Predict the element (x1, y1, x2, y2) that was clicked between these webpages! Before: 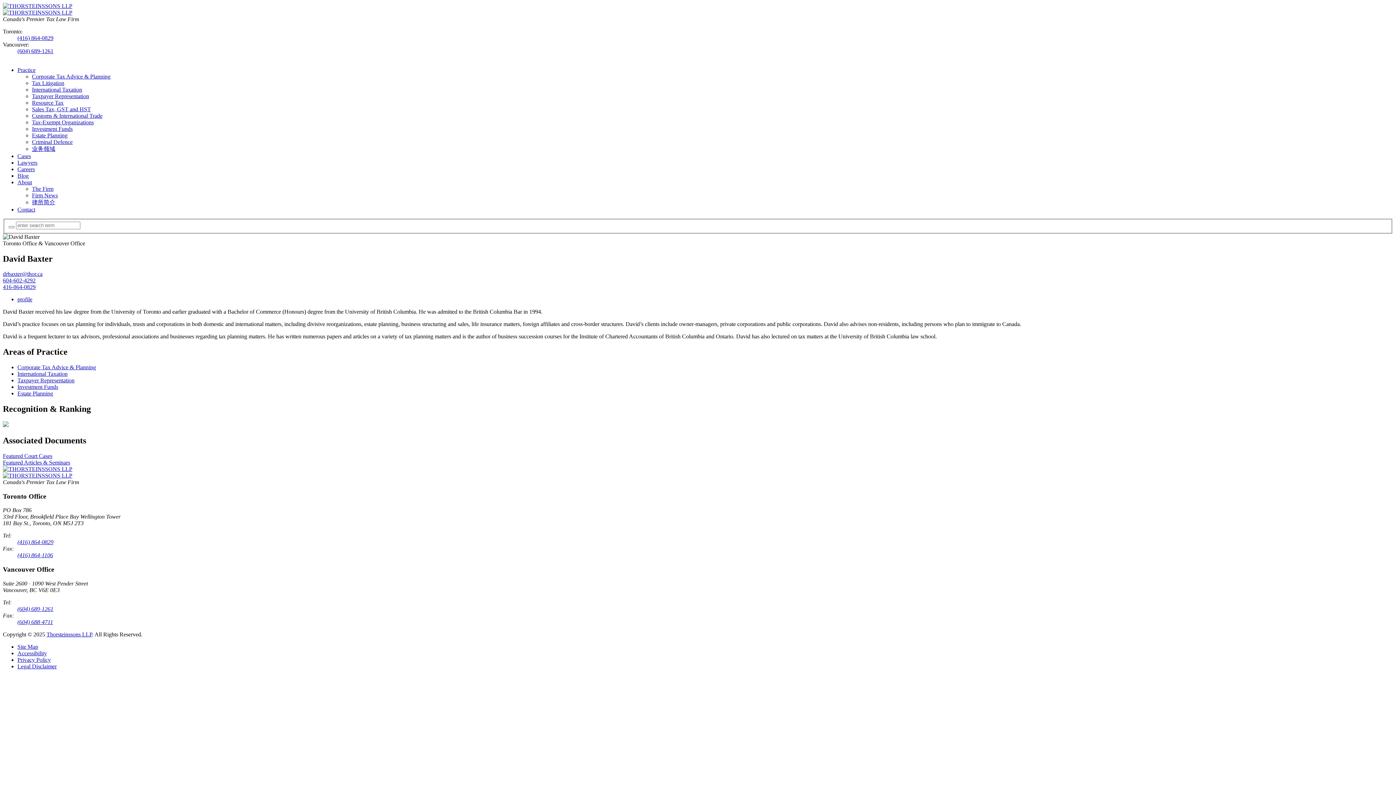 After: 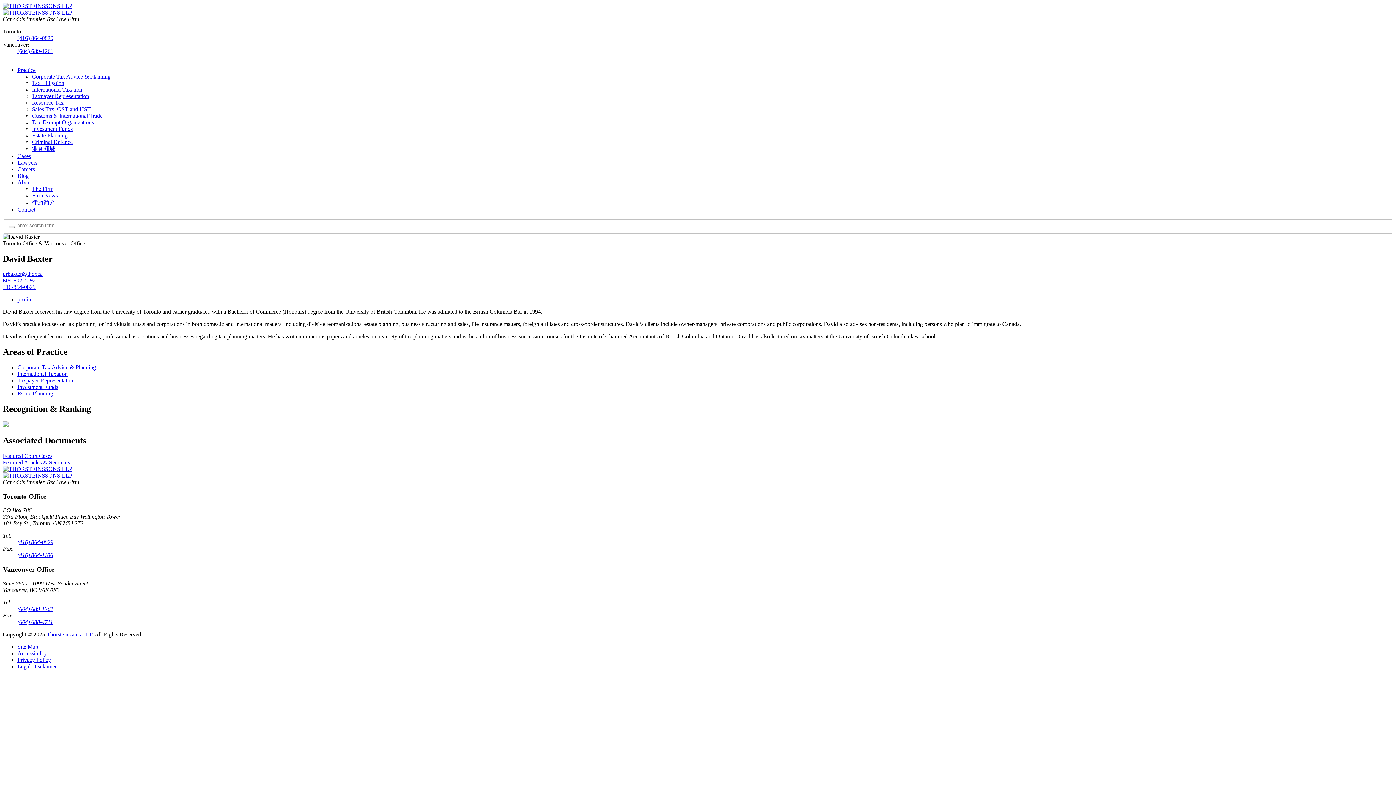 Action: bbox: (17, 539, 53, 545) label: (416) 864-0829